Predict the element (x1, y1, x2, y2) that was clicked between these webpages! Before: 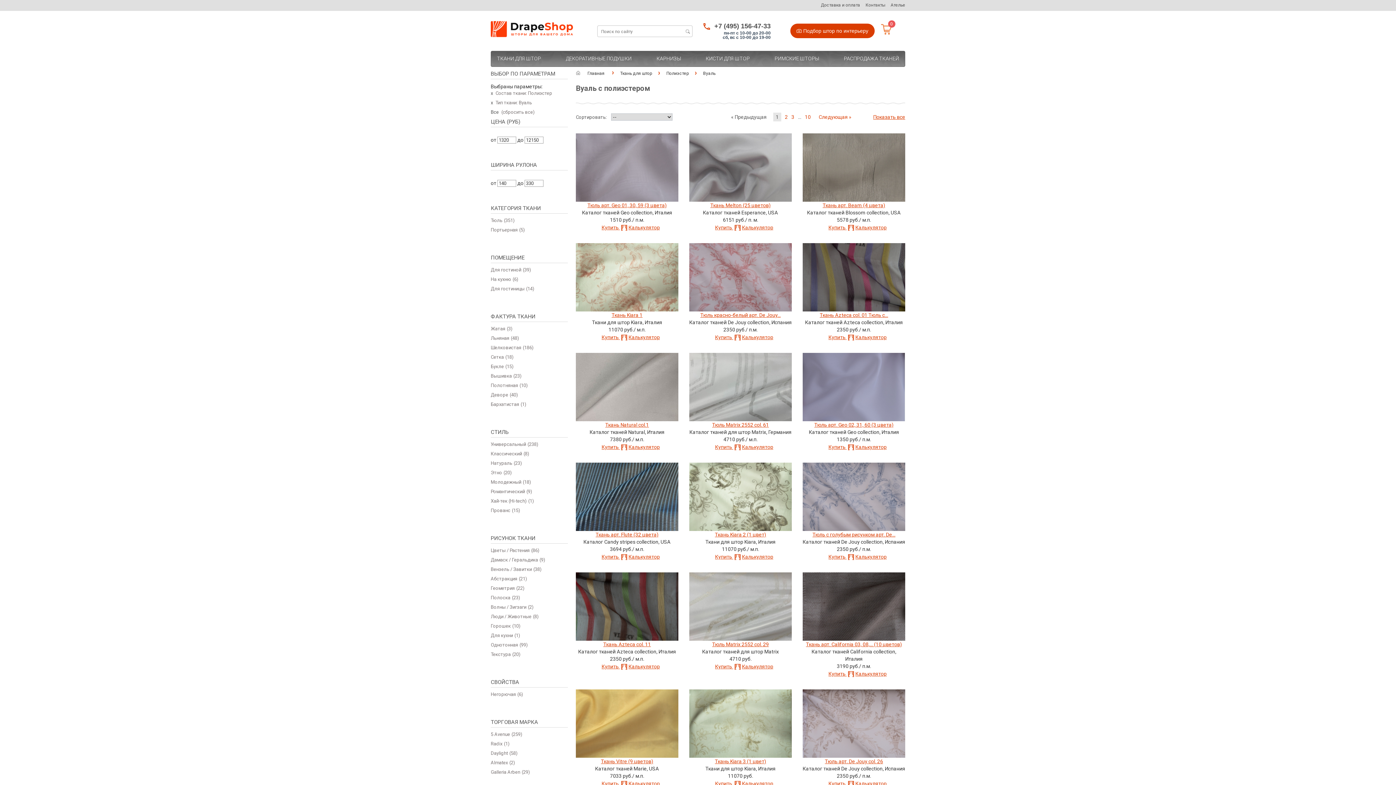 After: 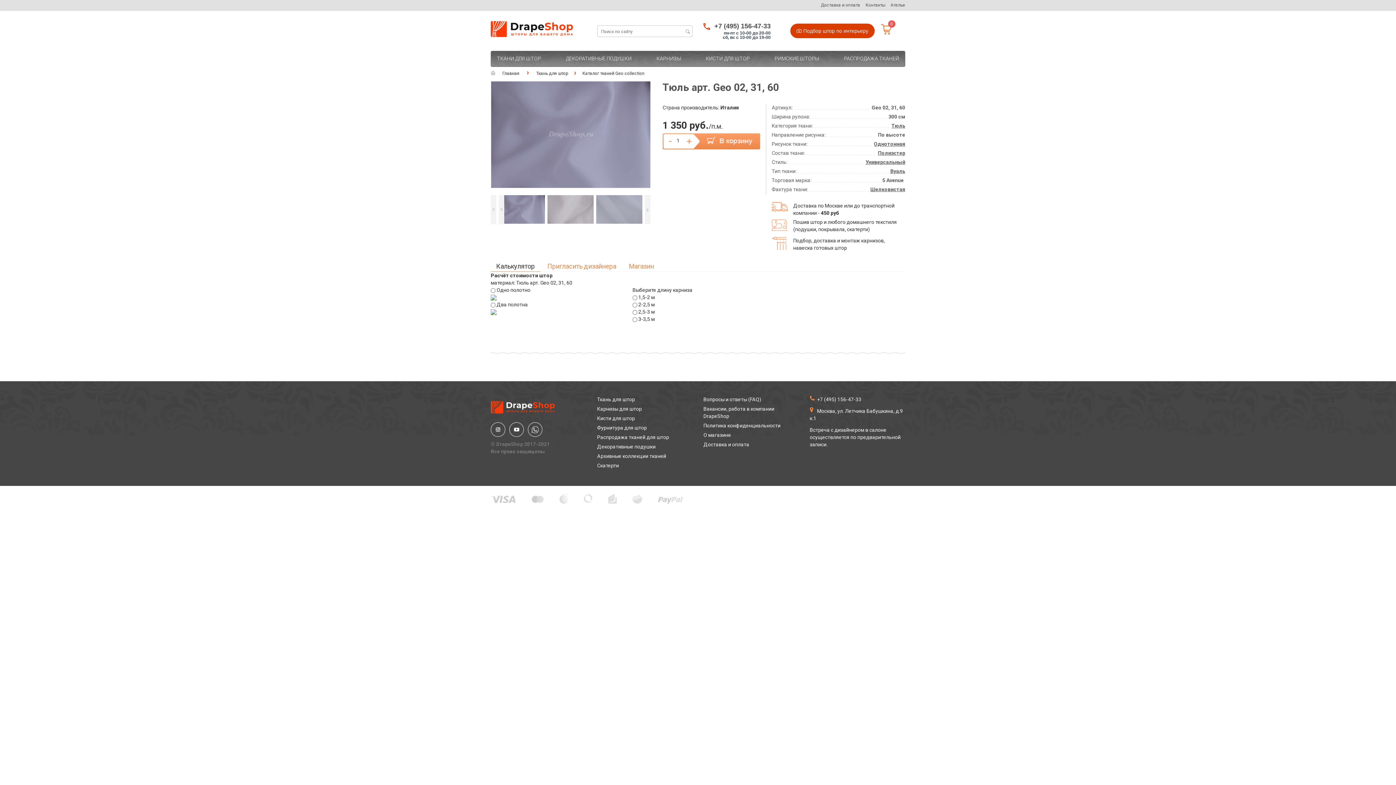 Action: label: Тюль арт. Geo 02, 31, 60 (3 цвета) bbox: (814, 422, 893, 428)